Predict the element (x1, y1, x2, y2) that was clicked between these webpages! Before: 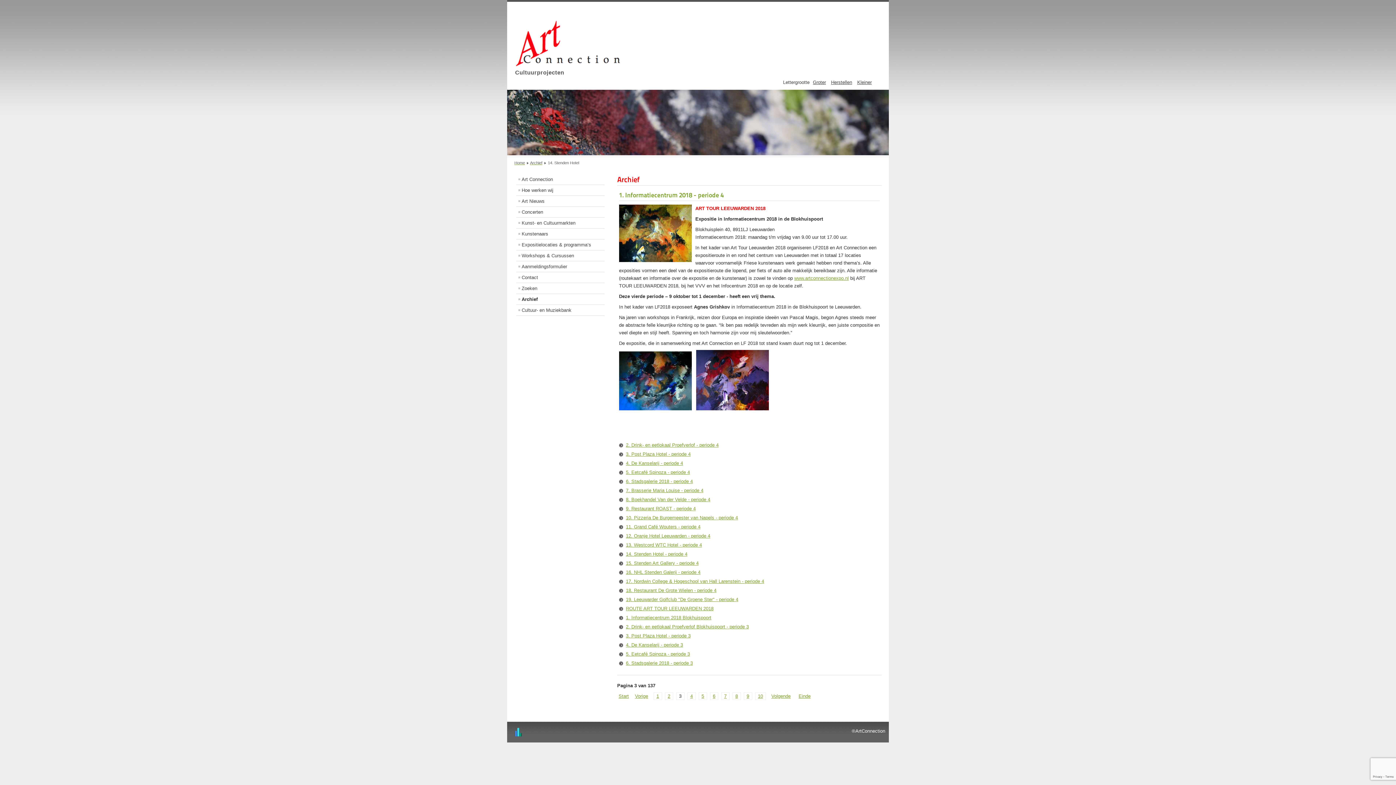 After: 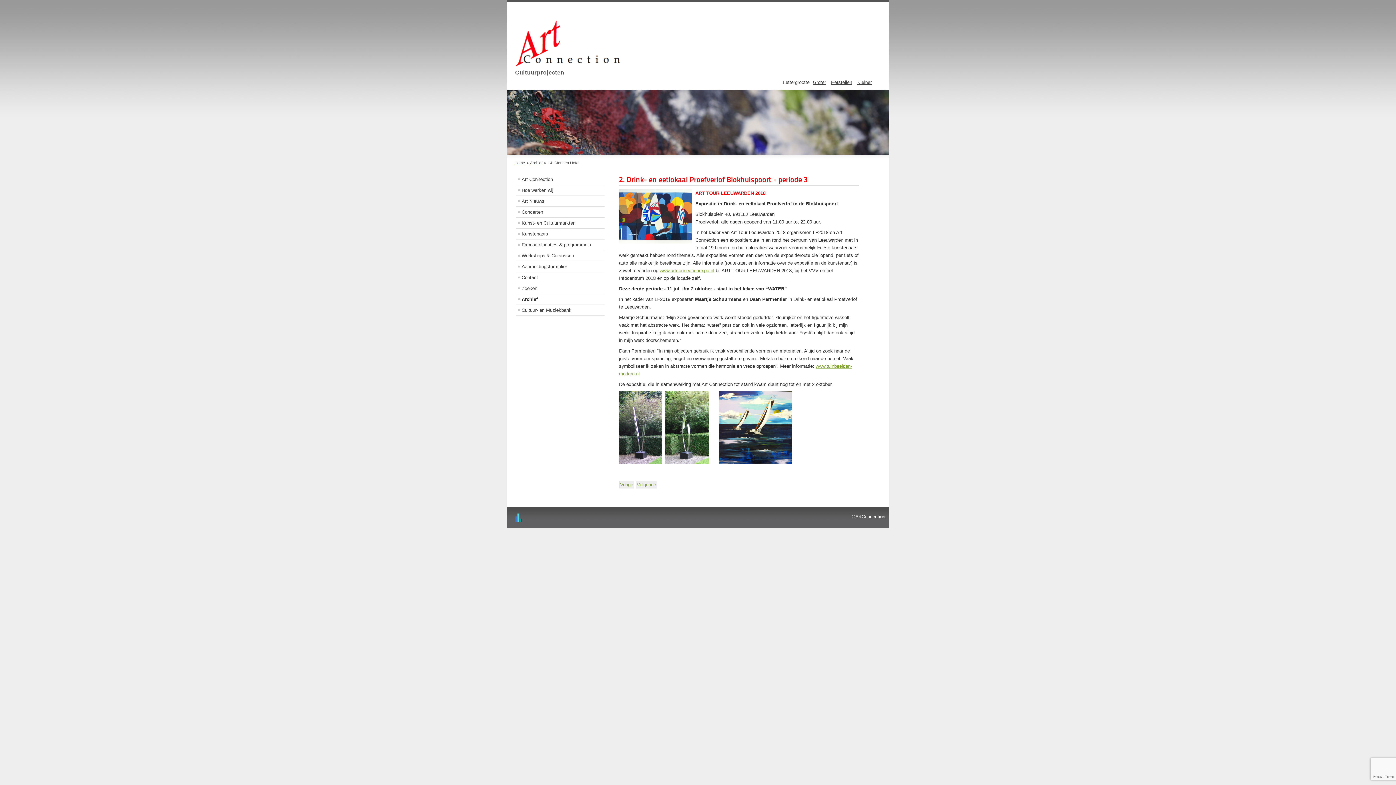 Action: bbox: (618, 622, 750, 631) label: 2. Drink- en eetlokaal Proefverlof Blokhuispoort - periode 3